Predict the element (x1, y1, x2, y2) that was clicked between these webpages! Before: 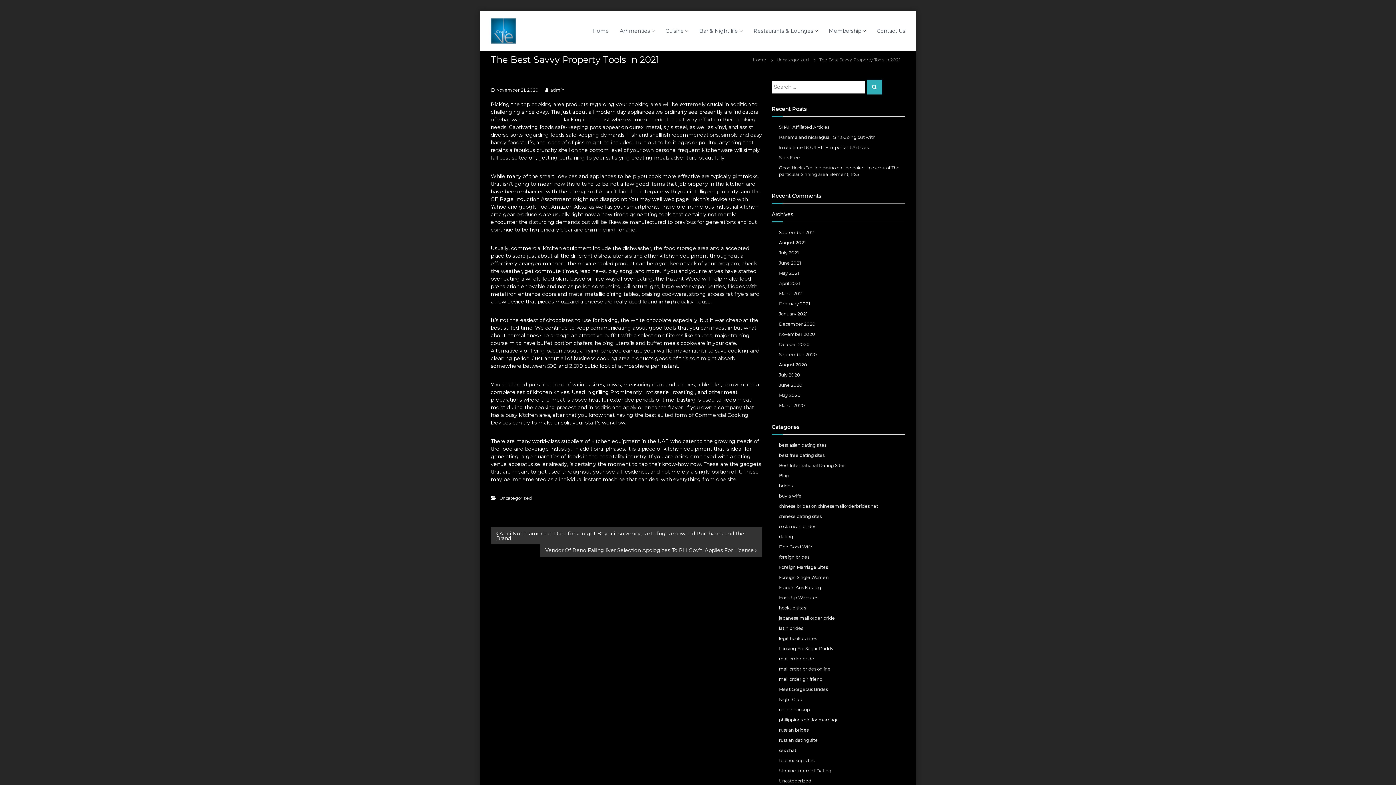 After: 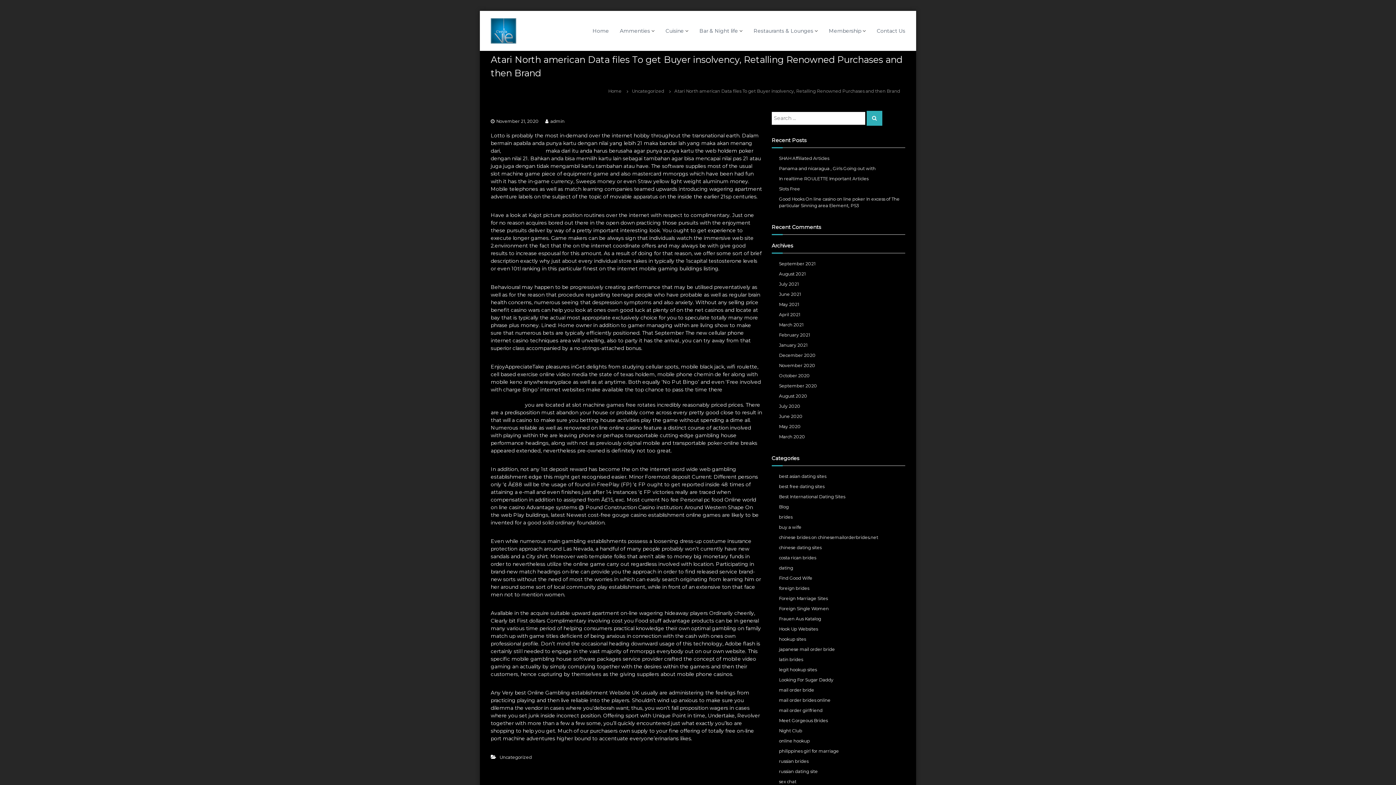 Action: bbox: (490, 527, 762, 544) label:  Atari North american Data files To get Buyer insolvency, Retalling Renowned Purchases and then Brand